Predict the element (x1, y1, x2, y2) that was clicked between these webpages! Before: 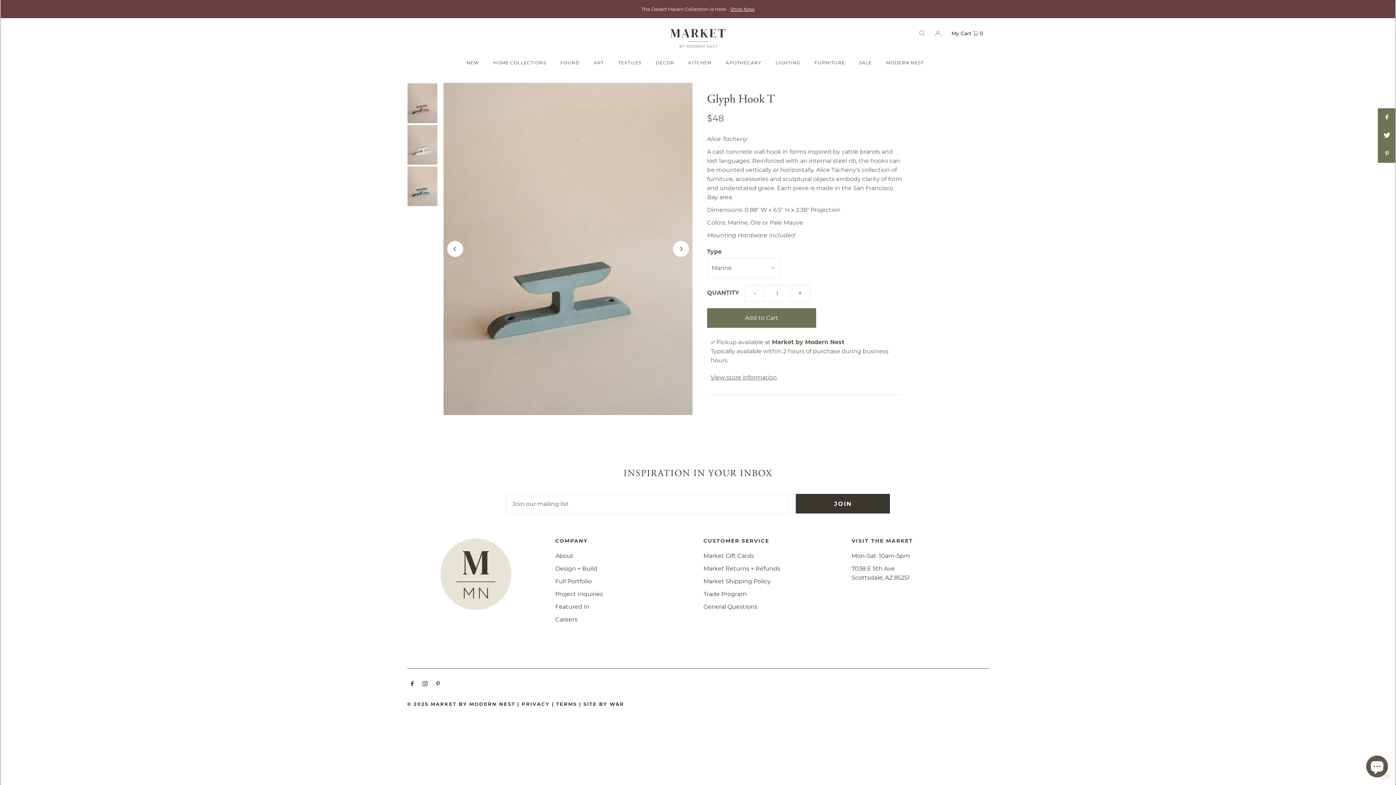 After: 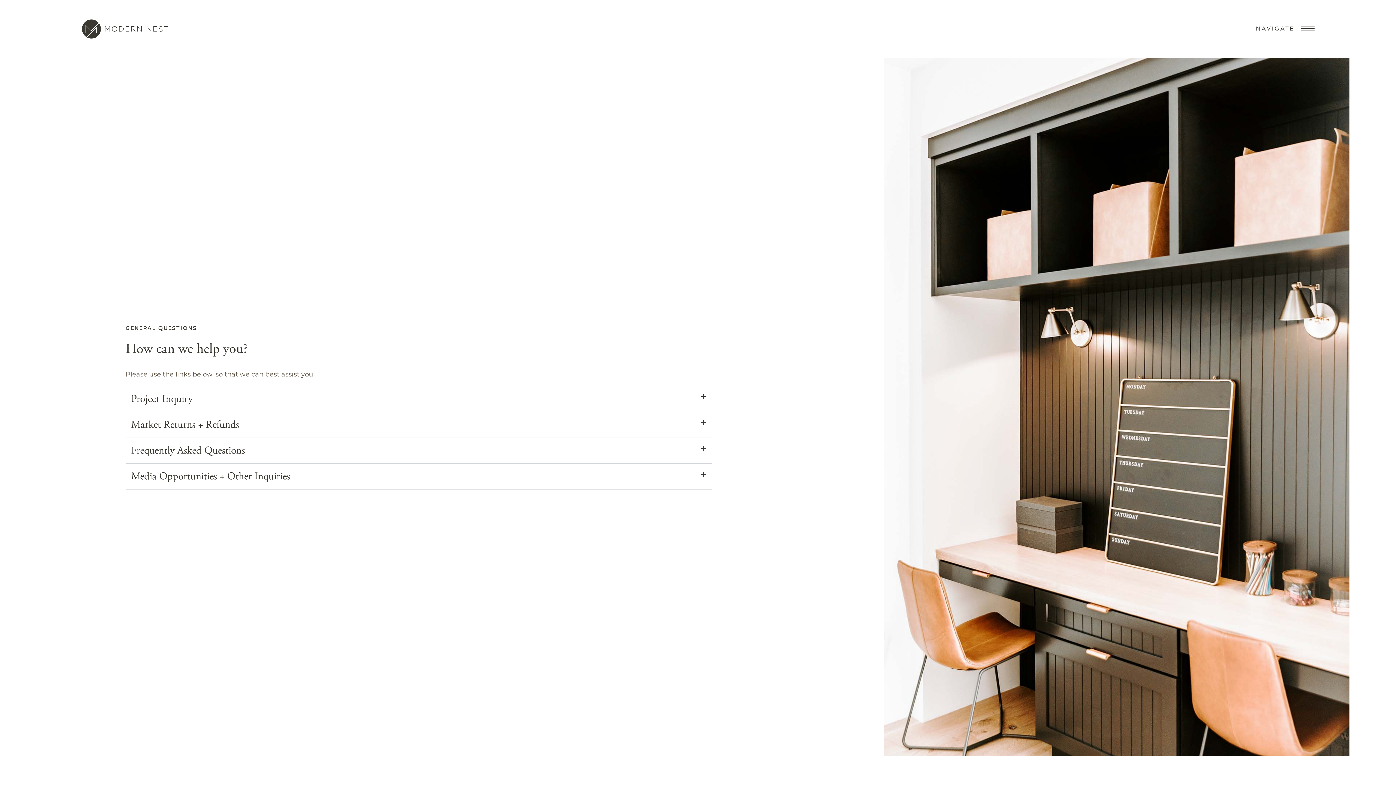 Action: label: General Questions bbox: (703, 603, 757, 610)